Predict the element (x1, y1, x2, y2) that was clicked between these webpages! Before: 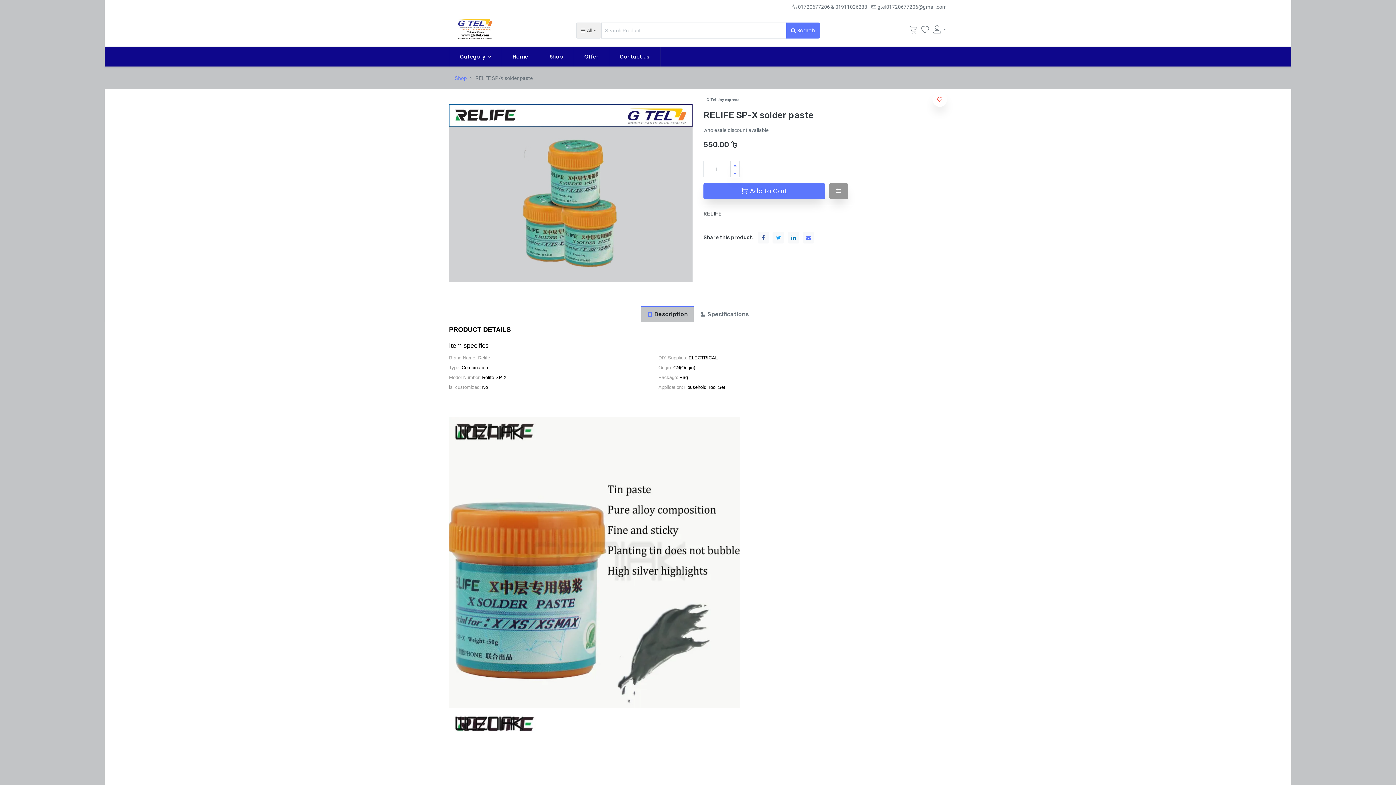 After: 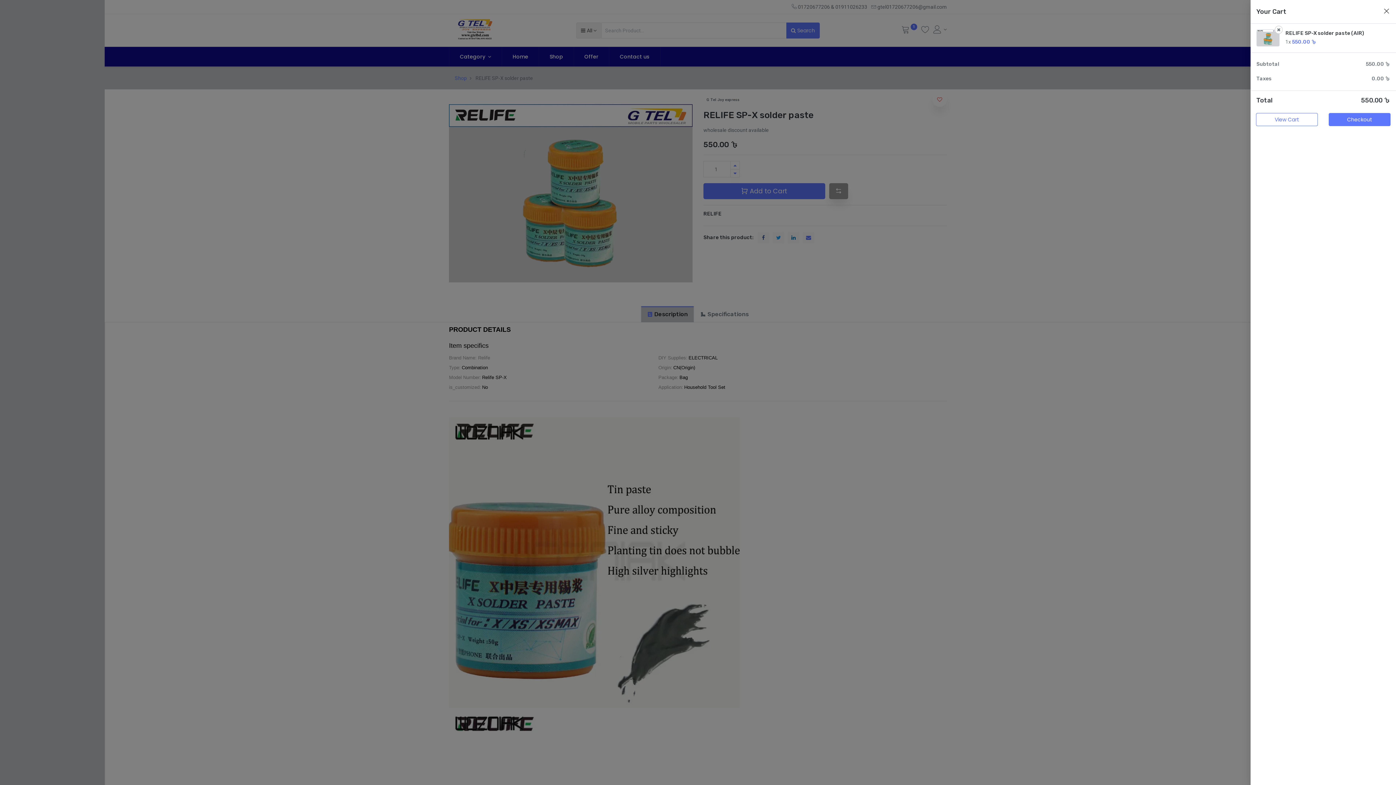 Action: bbox: (703, 183, 825, 199) label:  Add to Cart